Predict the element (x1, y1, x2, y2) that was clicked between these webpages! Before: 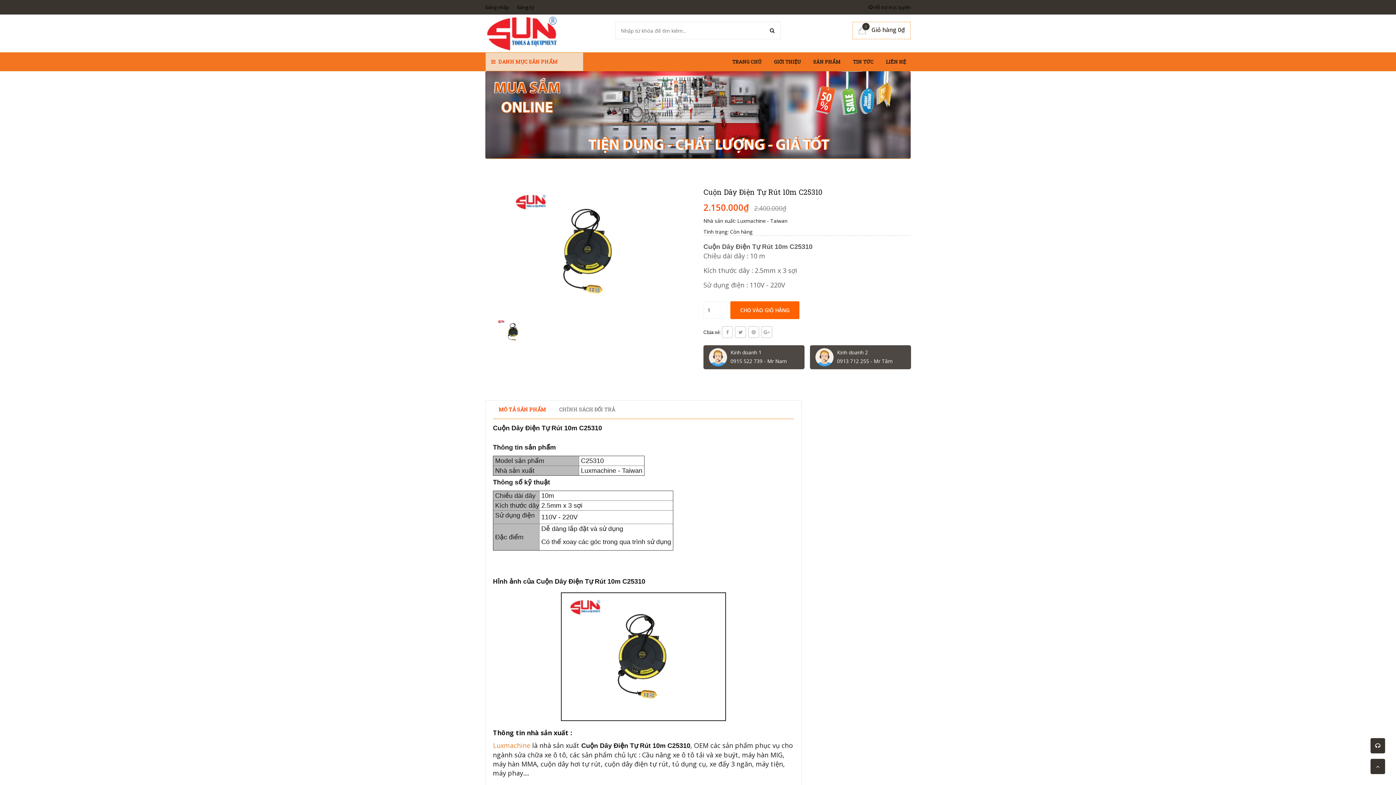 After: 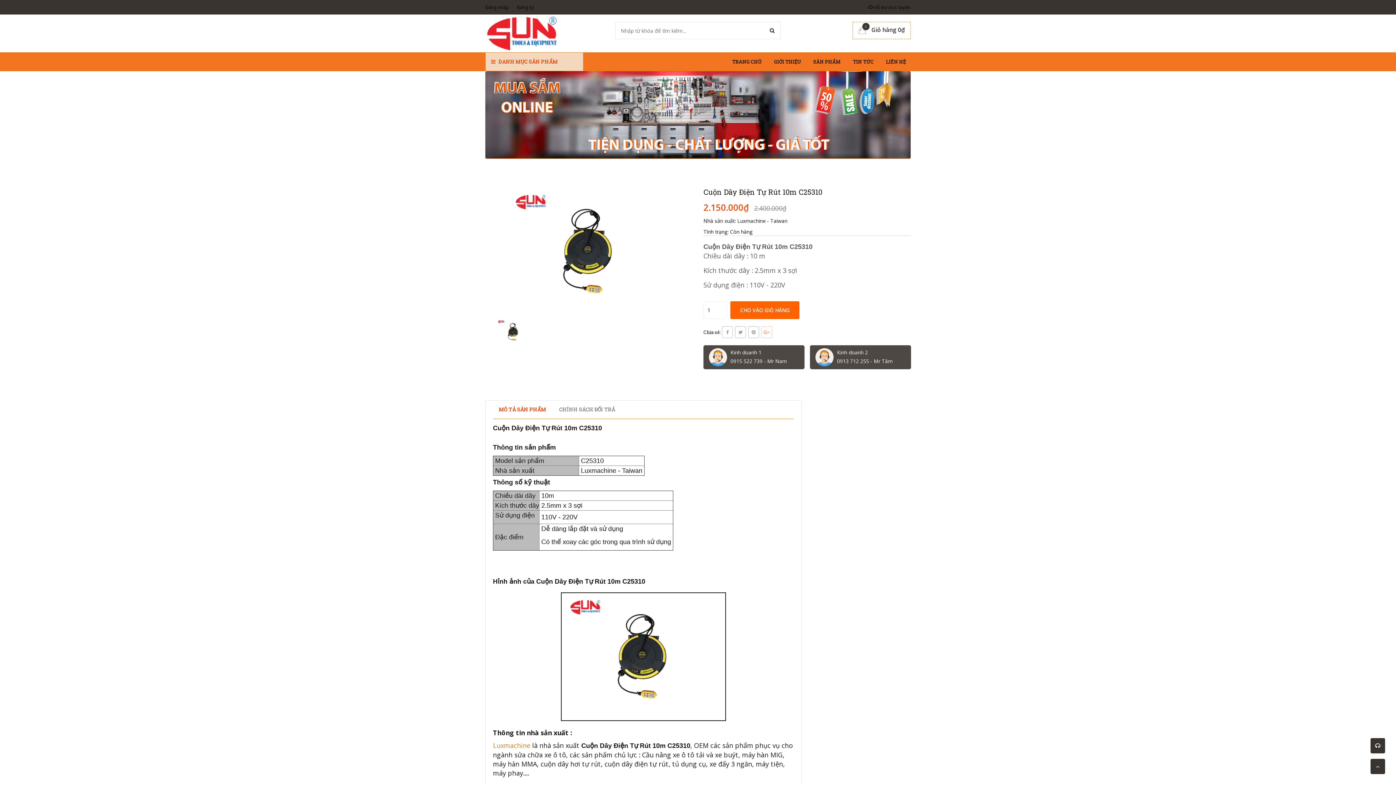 Action: bbox: (761, 326, 772, 338)